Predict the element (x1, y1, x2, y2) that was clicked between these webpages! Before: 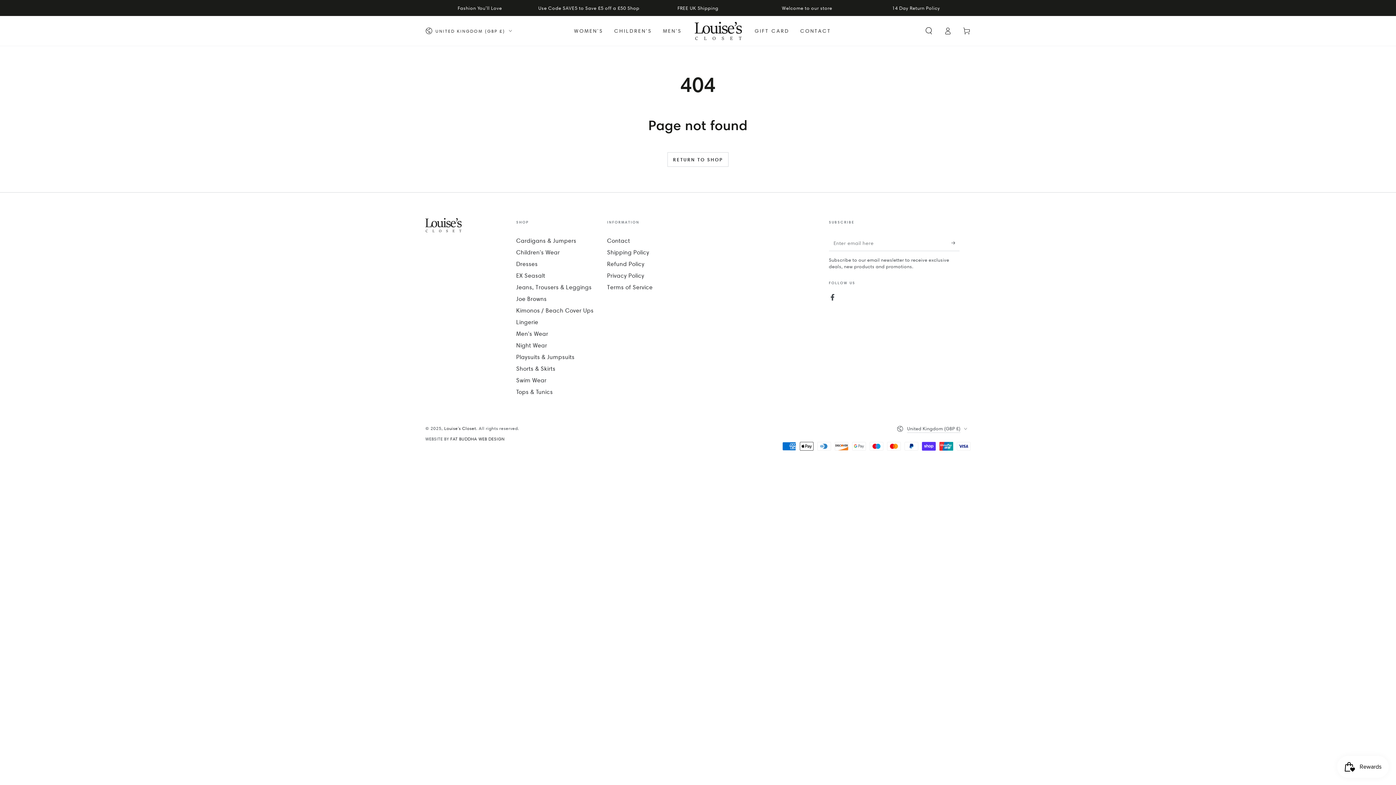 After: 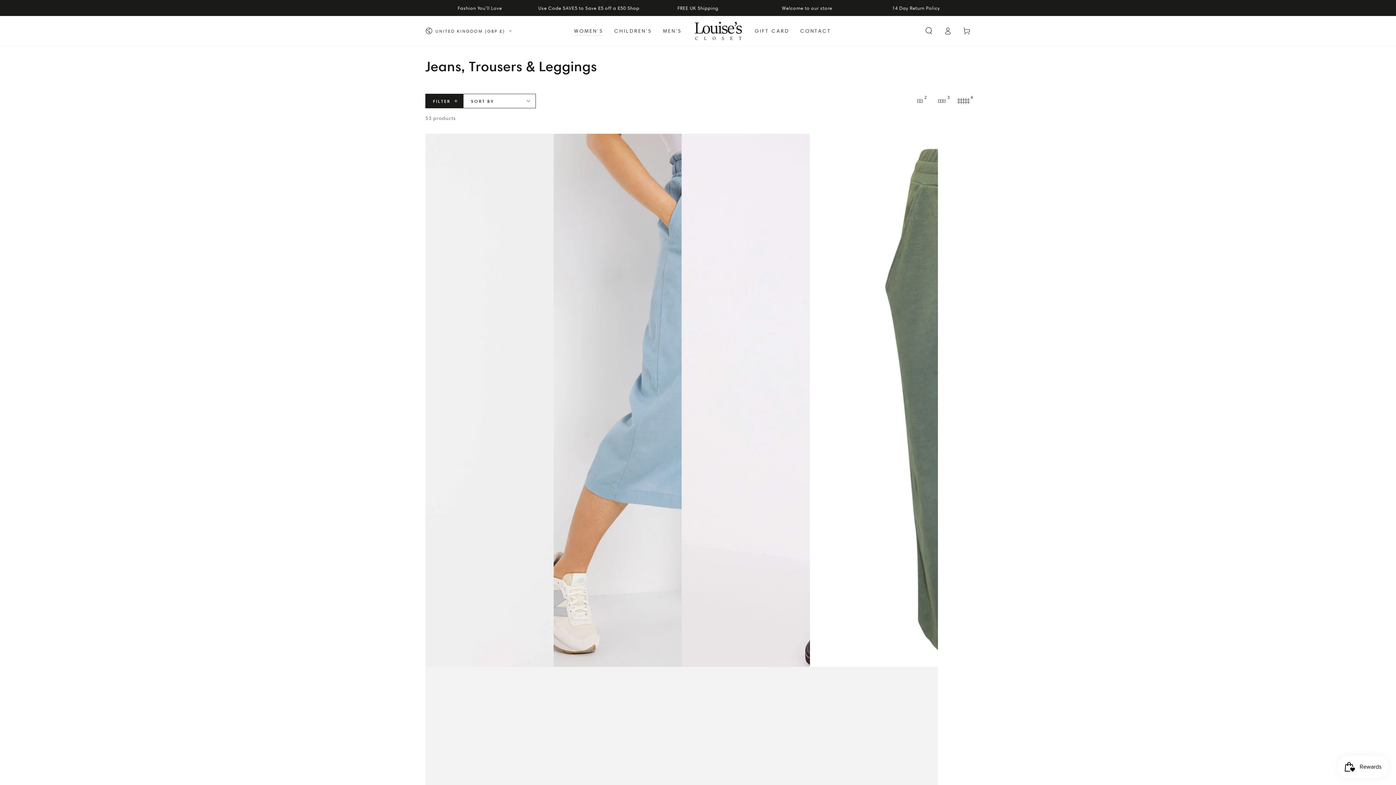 Action: label: Jeans, Trousers & Leggings bbox: (516, 284, 591, 290)